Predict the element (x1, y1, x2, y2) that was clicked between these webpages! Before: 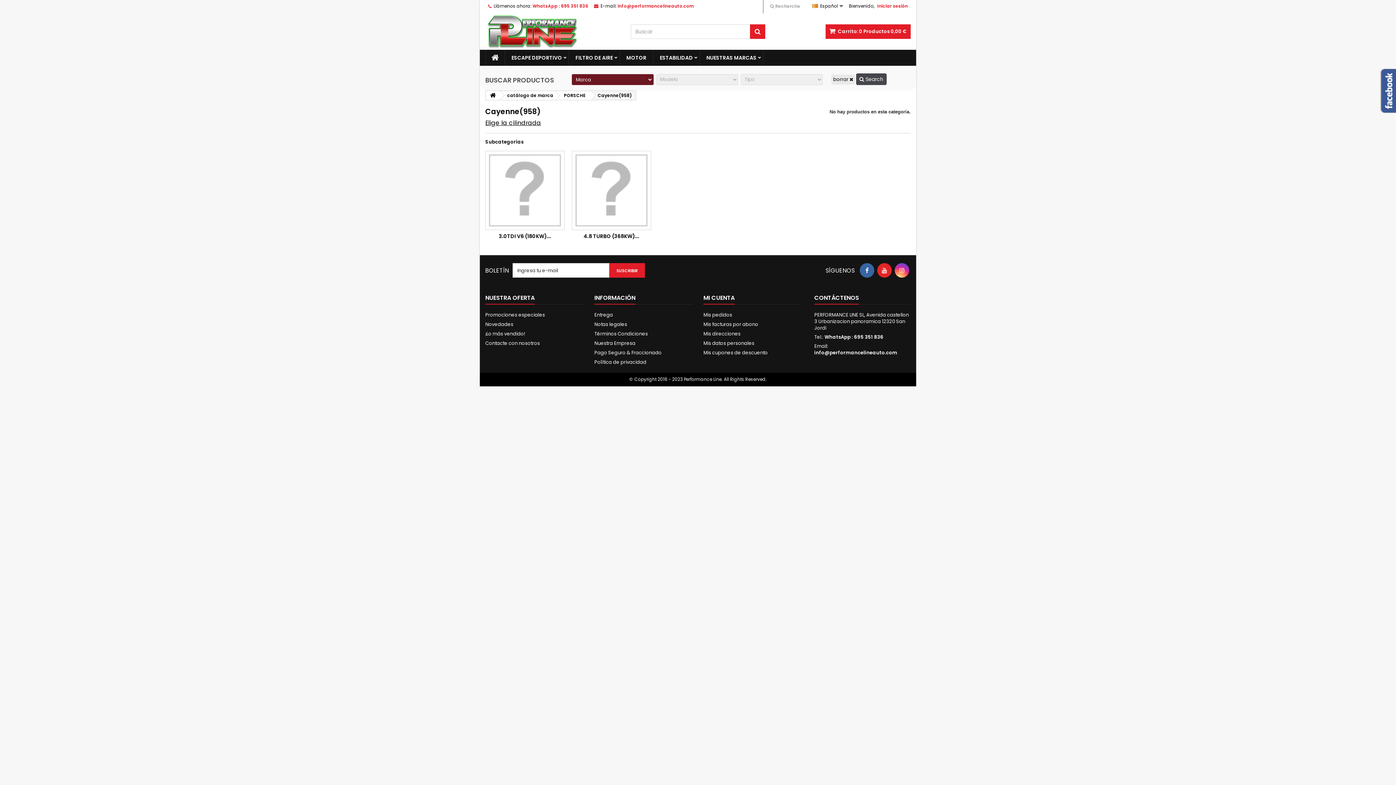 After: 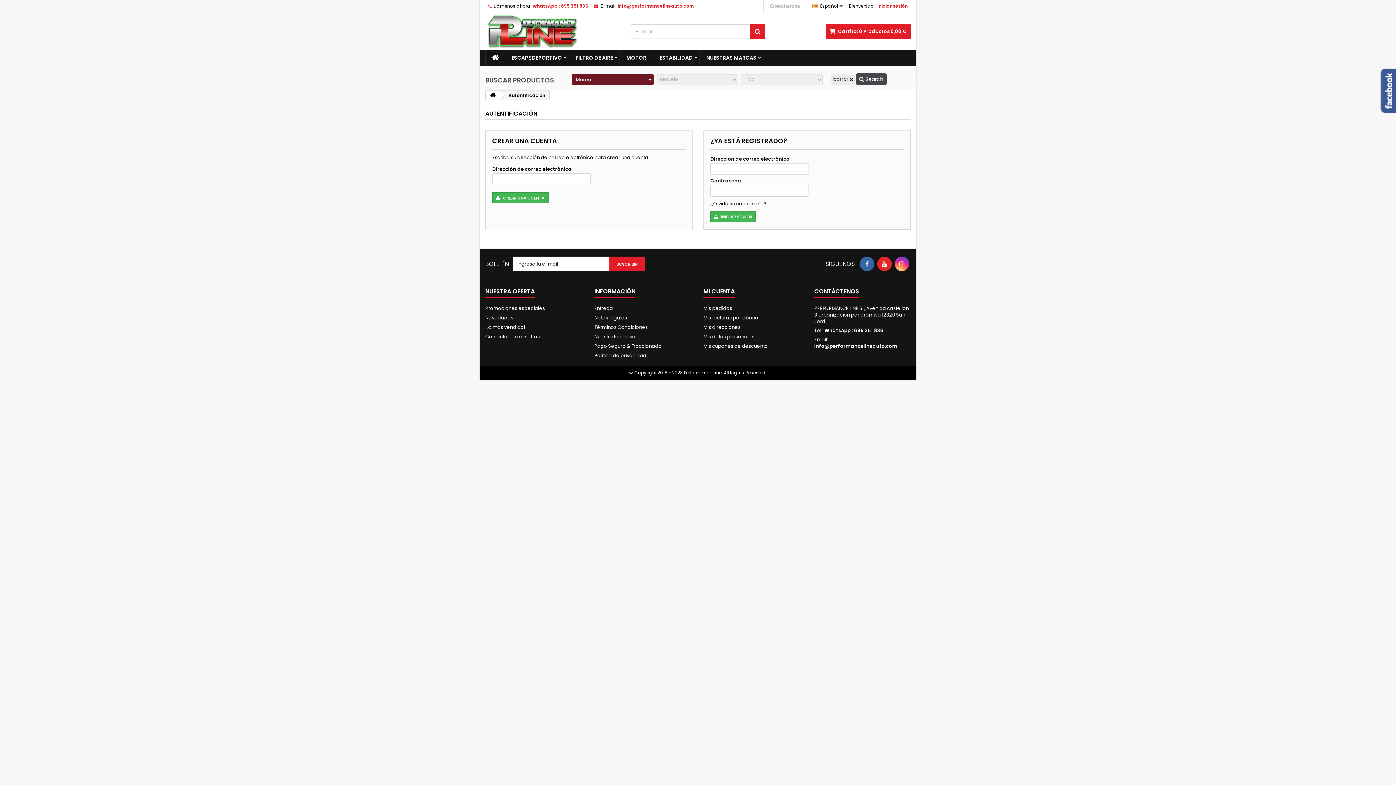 Action: bbox: (874, 0, 910, 12) label: Iniciar sesión